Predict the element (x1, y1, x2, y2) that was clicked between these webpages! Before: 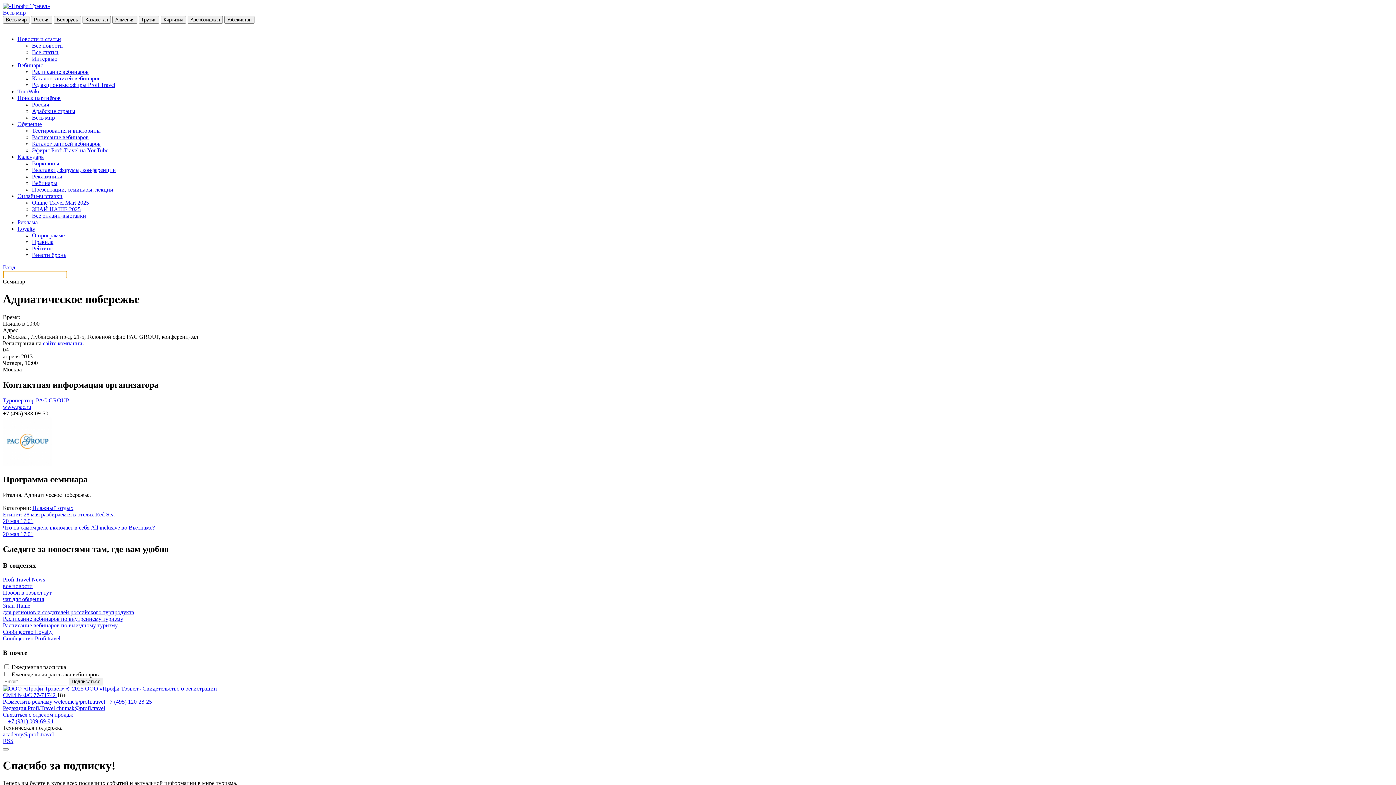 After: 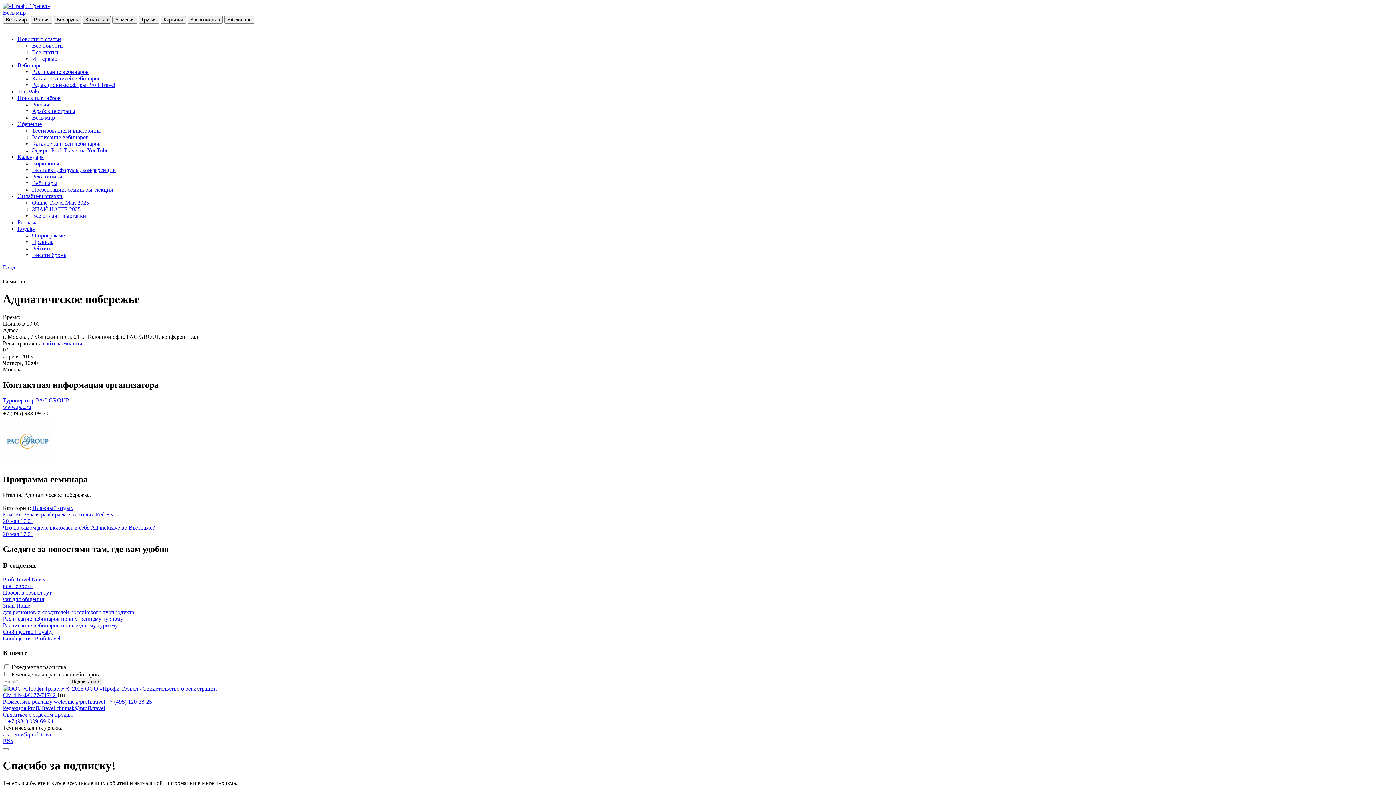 Action: bbox: (82, 16, 110, 23) label: Казахстан